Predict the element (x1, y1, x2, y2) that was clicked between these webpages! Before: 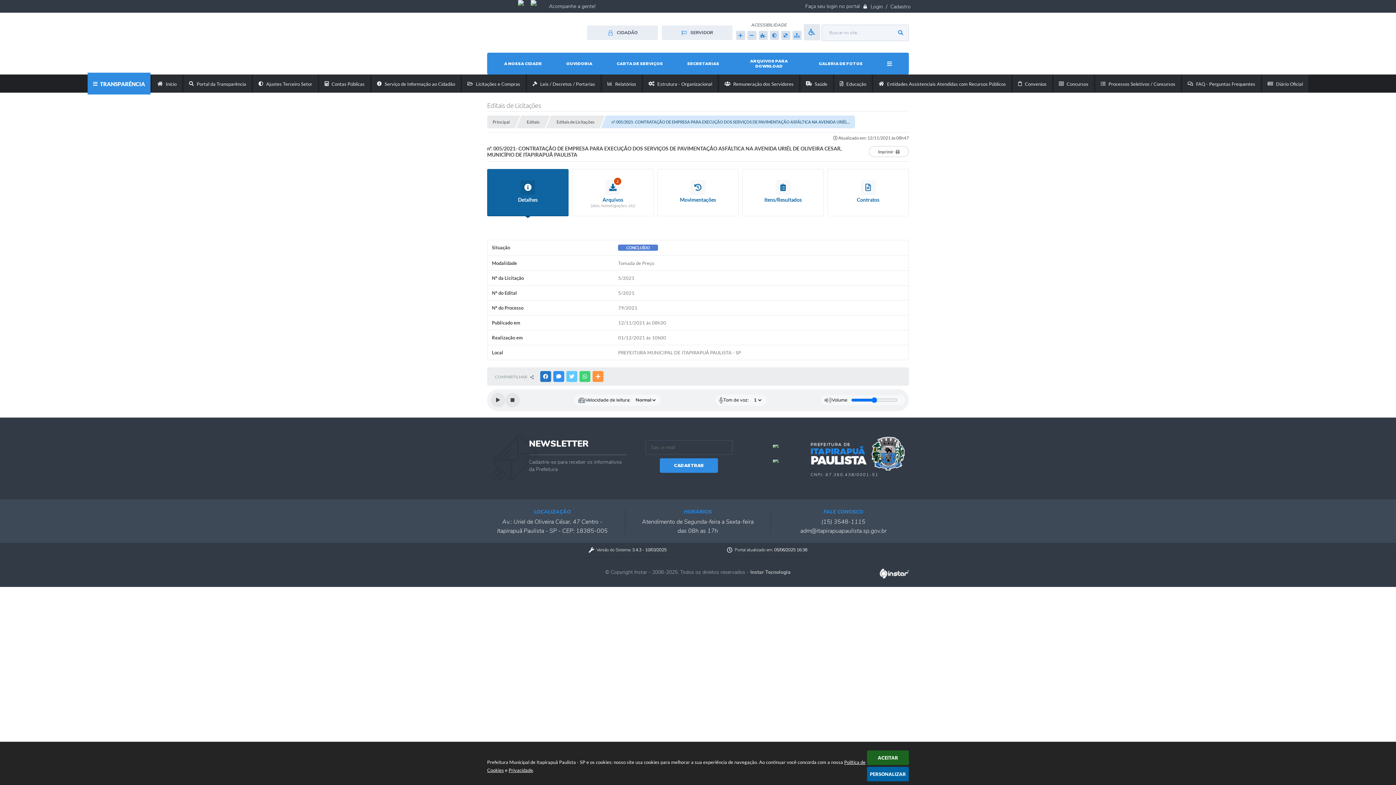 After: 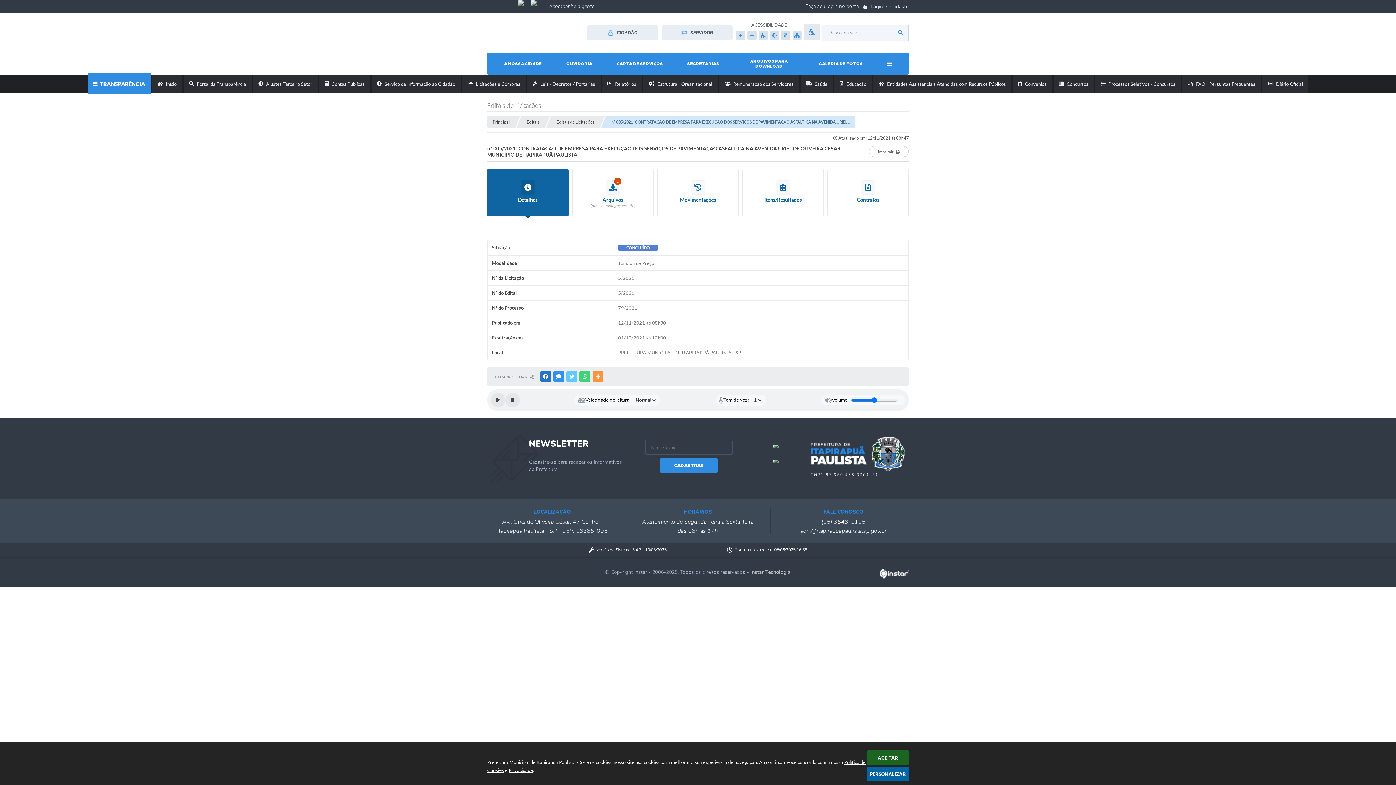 Action: label: (15) 3548-1115 bbox: (785, 517, 901, 526)